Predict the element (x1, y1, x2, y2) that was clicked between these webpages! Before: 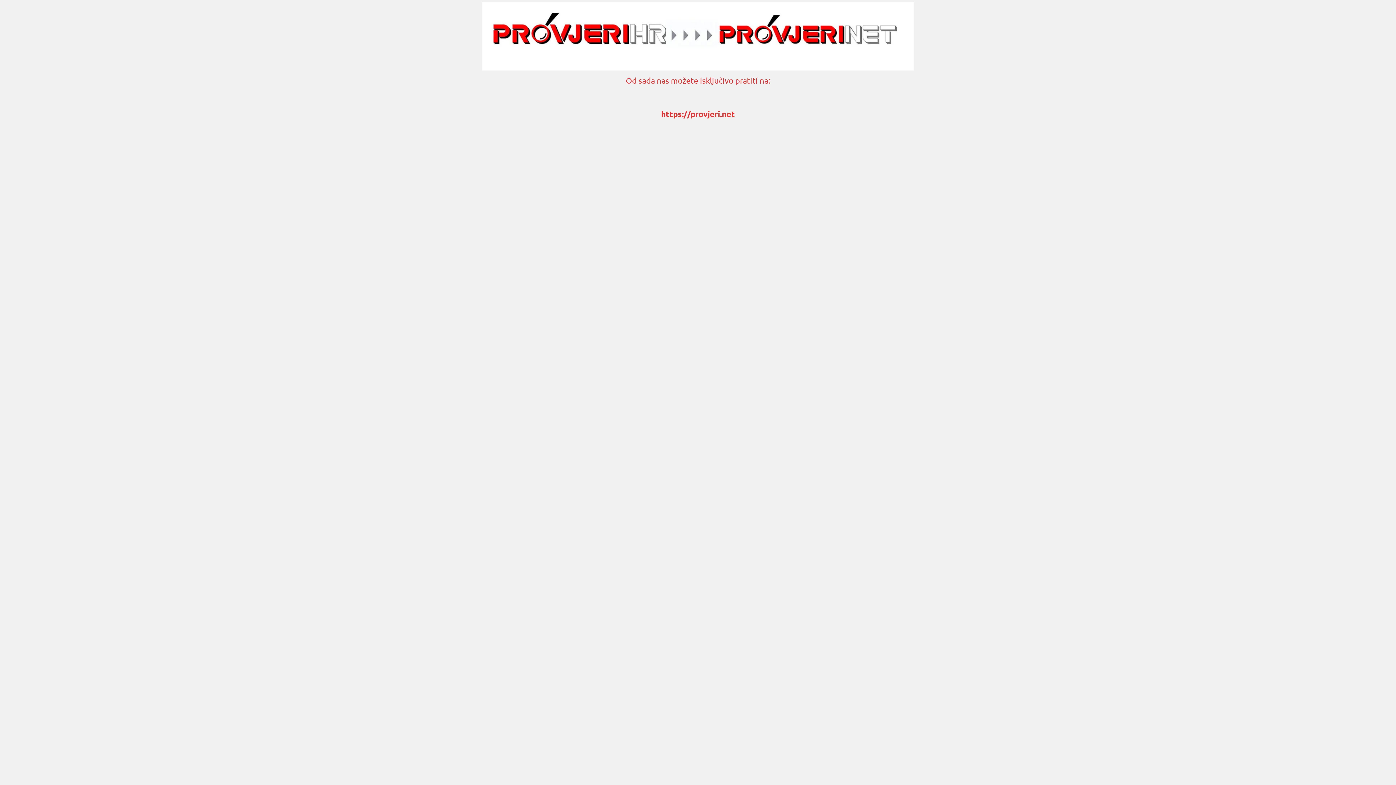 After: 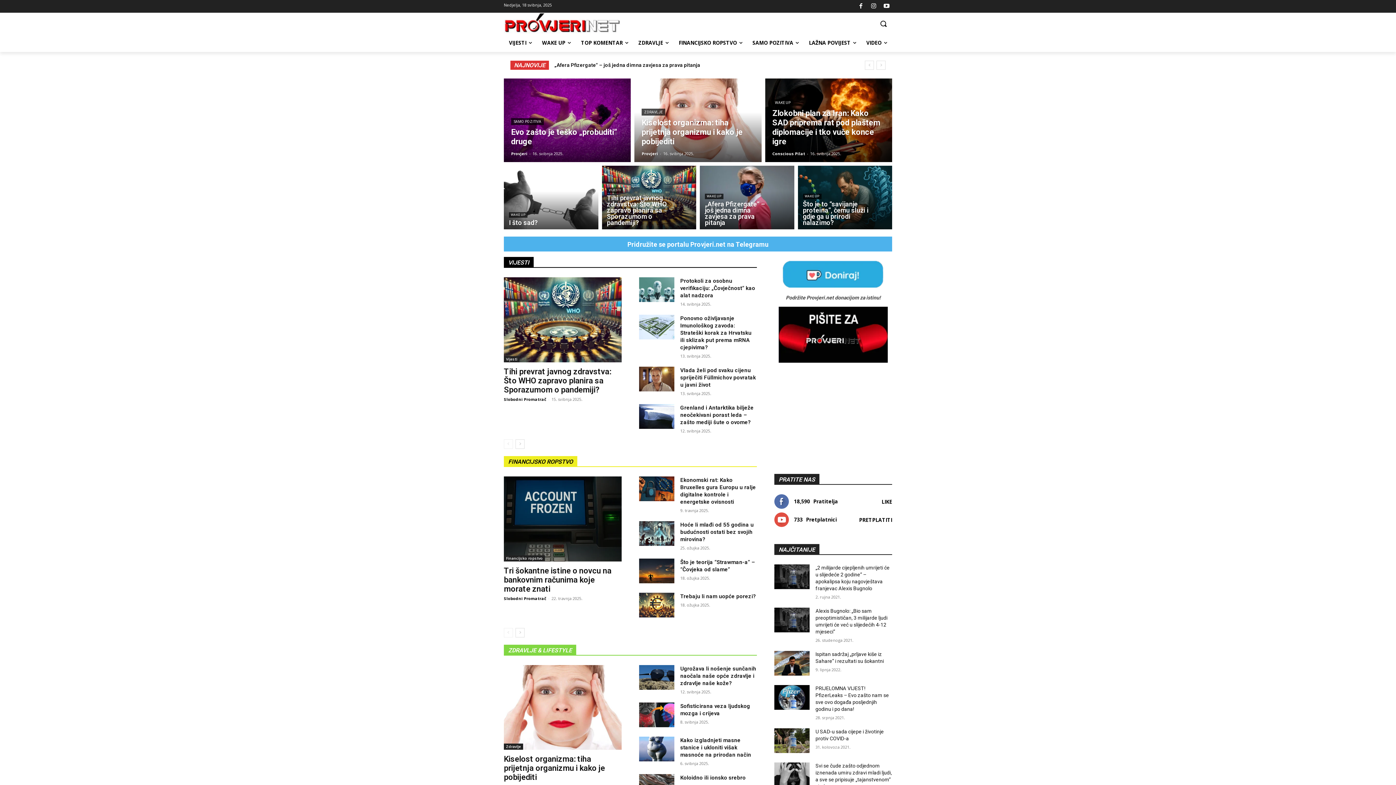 Action: label: https://provjeri.net bbox: (661, 109, 735, 118)